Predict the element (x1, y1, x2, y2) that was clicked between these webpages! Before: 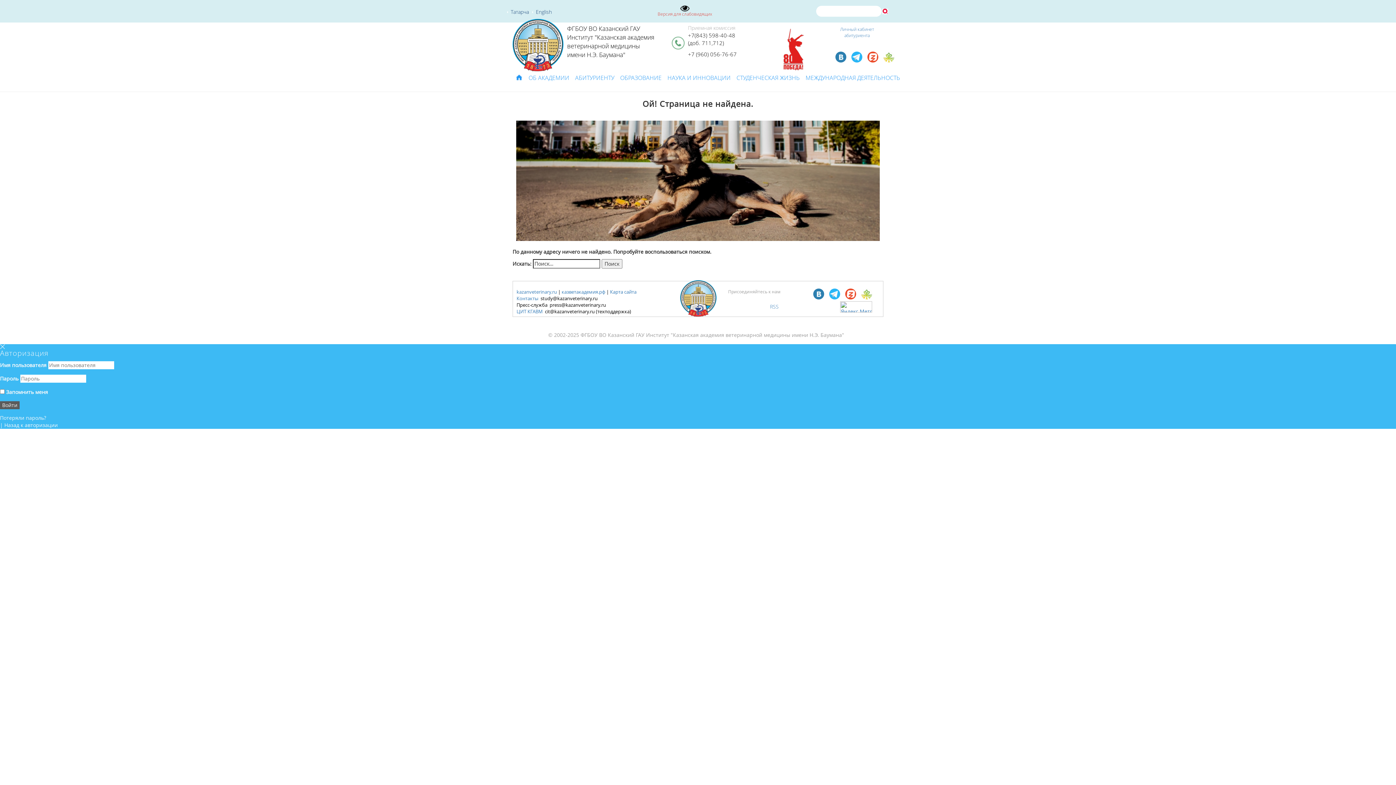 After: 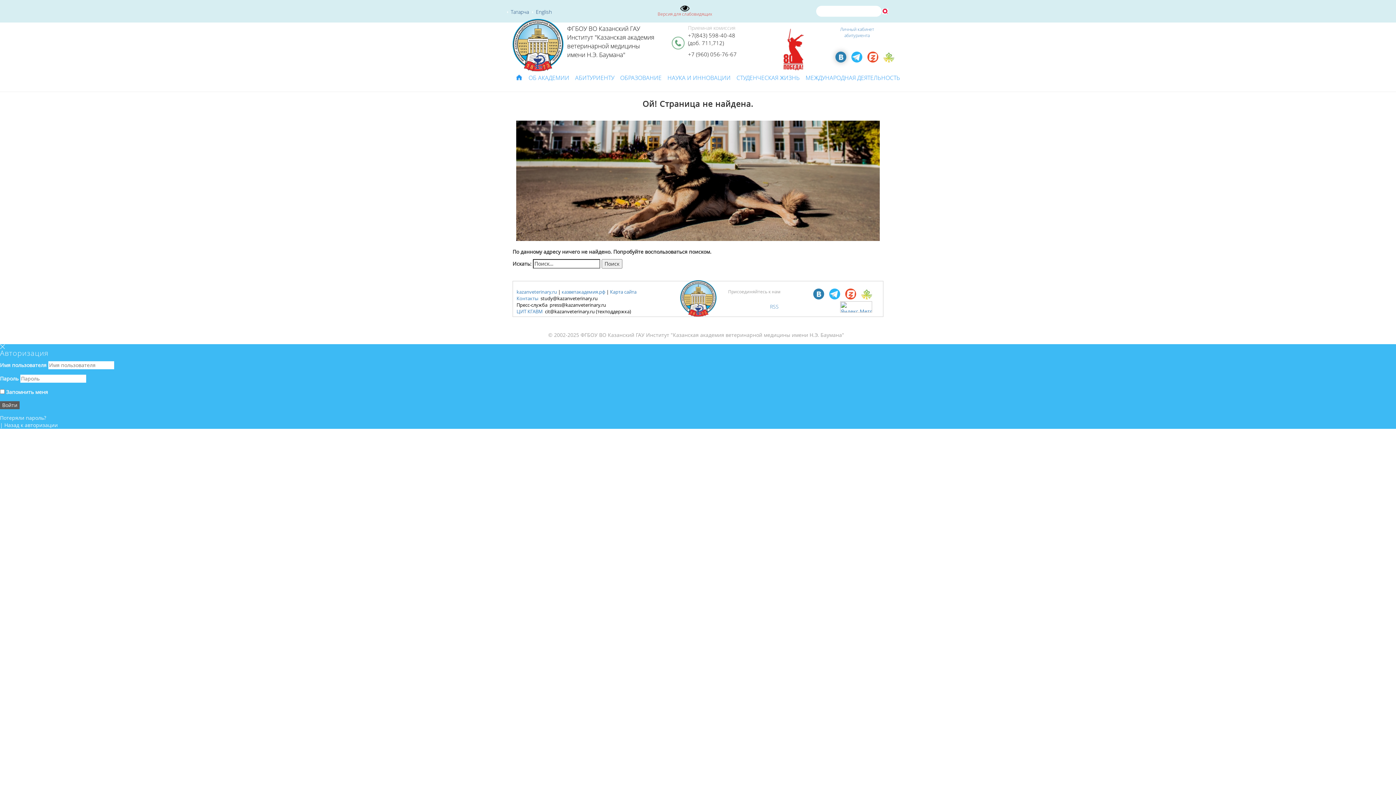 Action: bbox: (835, 51, 846, 62)